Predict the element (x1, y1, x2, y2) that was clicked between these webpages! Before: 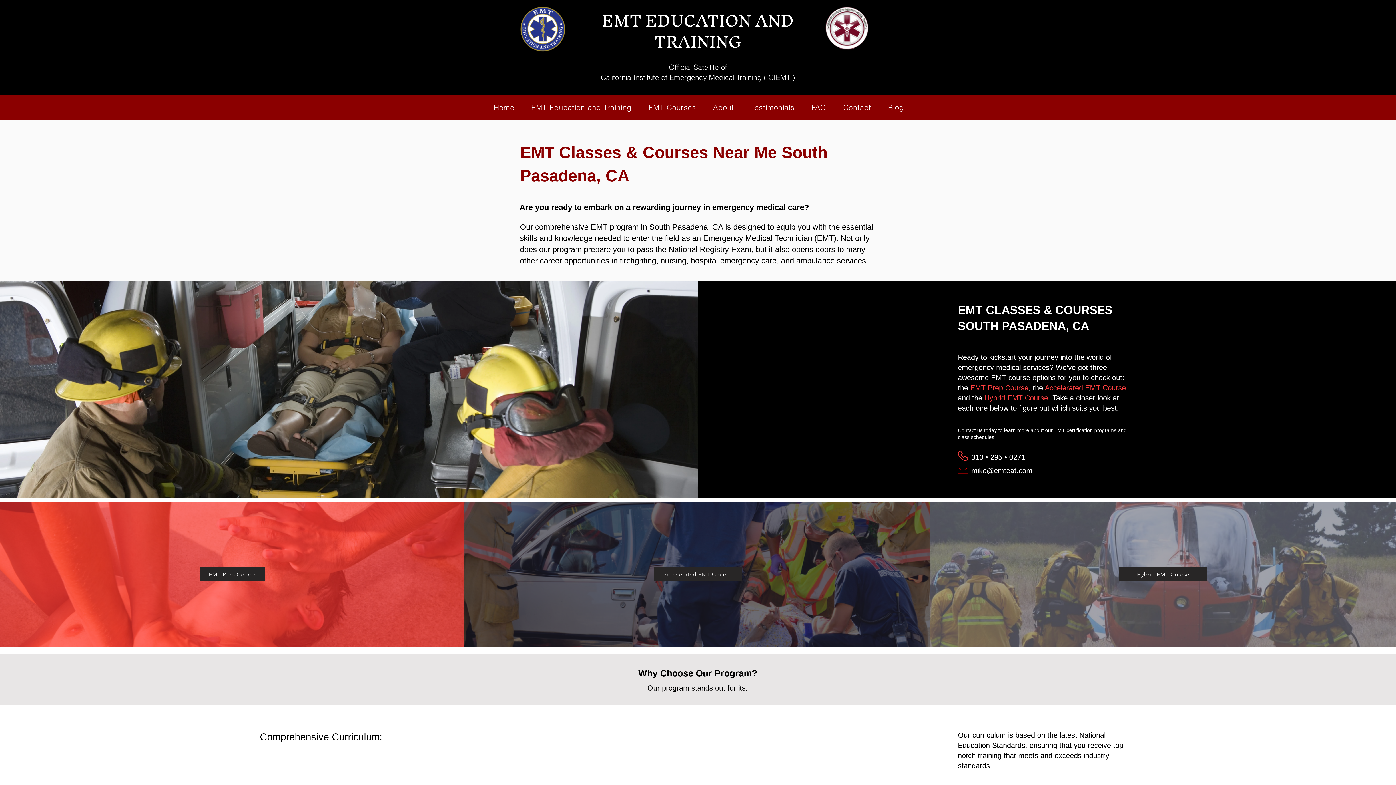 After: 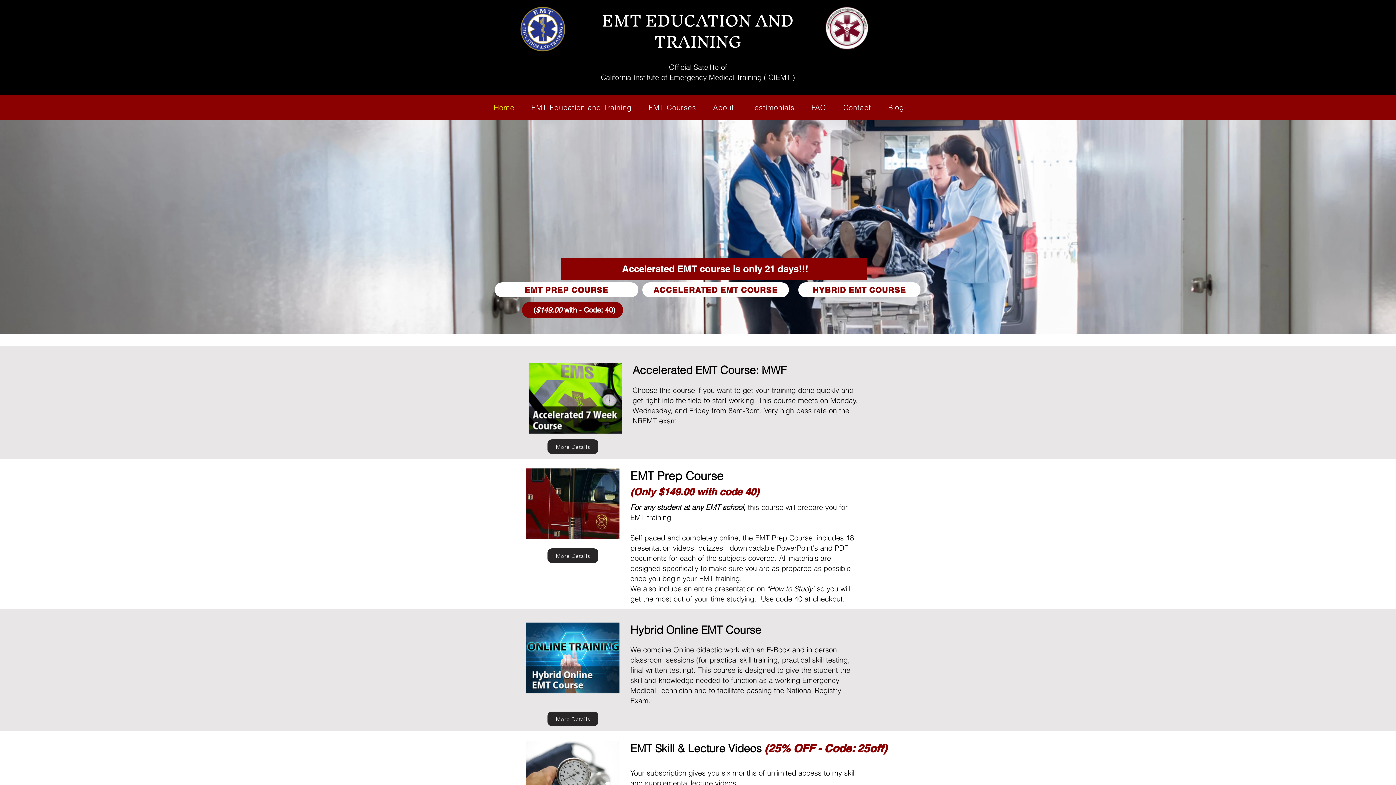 Action: bbox: (602, 12, 794, 51) label: EMT EDUCATION AND TRAINING